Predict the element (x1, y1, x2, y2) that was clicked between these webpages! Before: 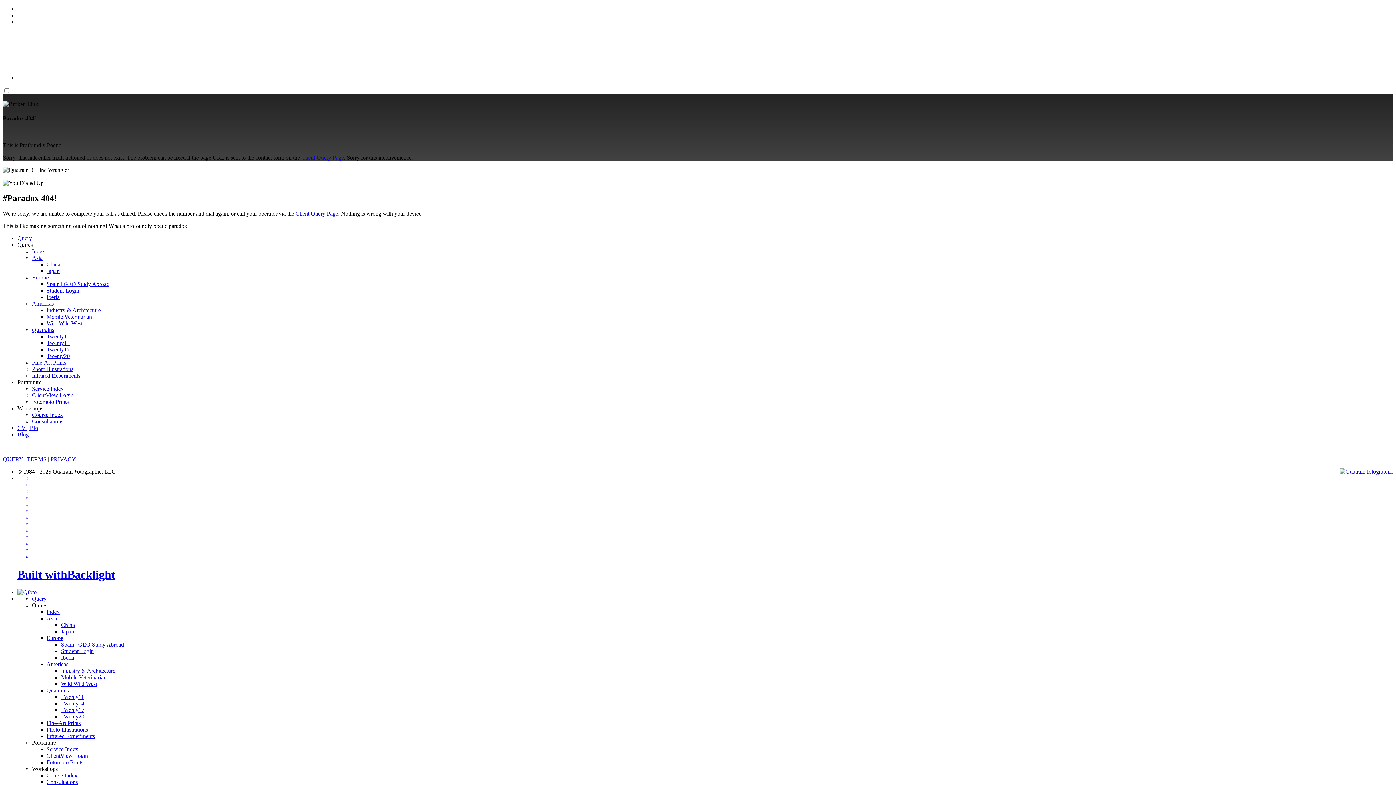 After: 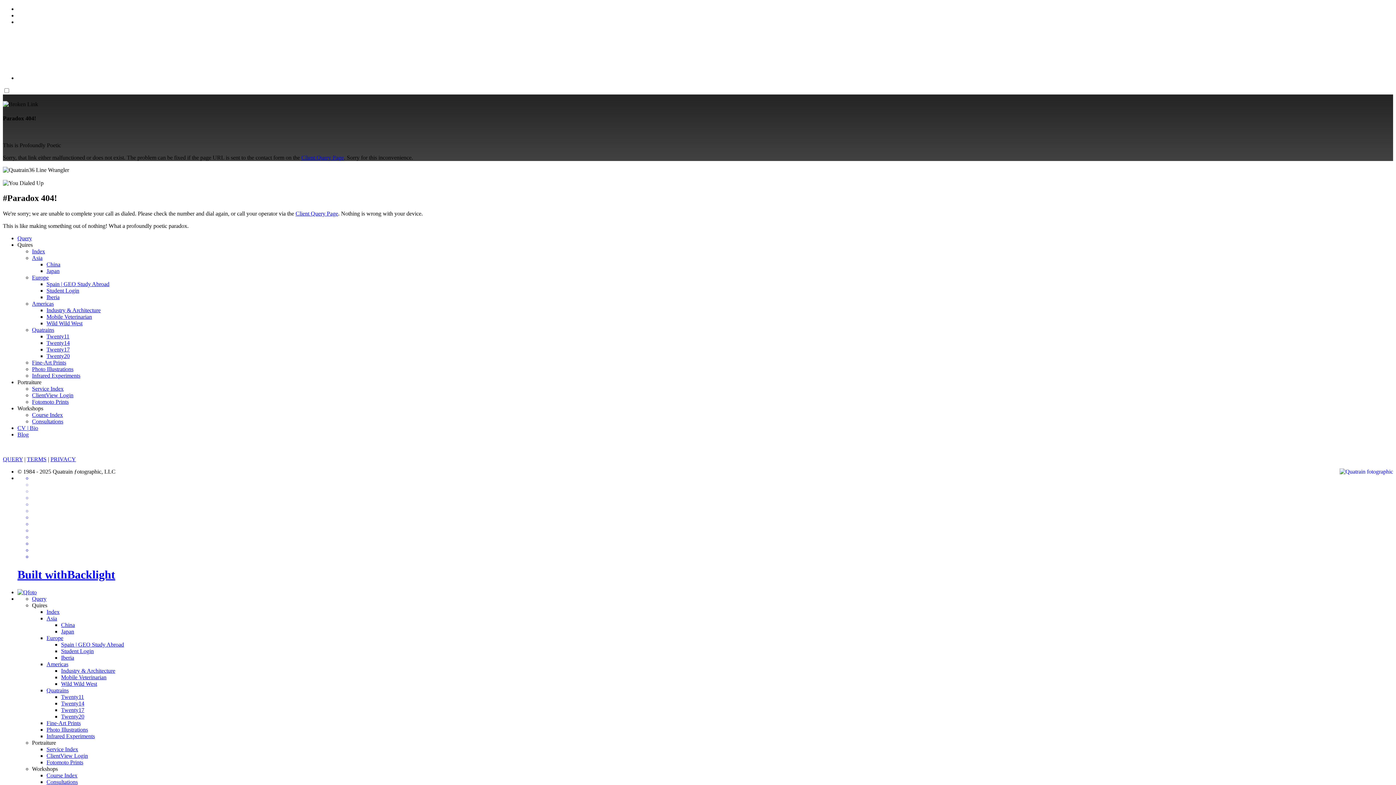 Action: bbox: (61, 681, 97, 687) label: Wild Wild West